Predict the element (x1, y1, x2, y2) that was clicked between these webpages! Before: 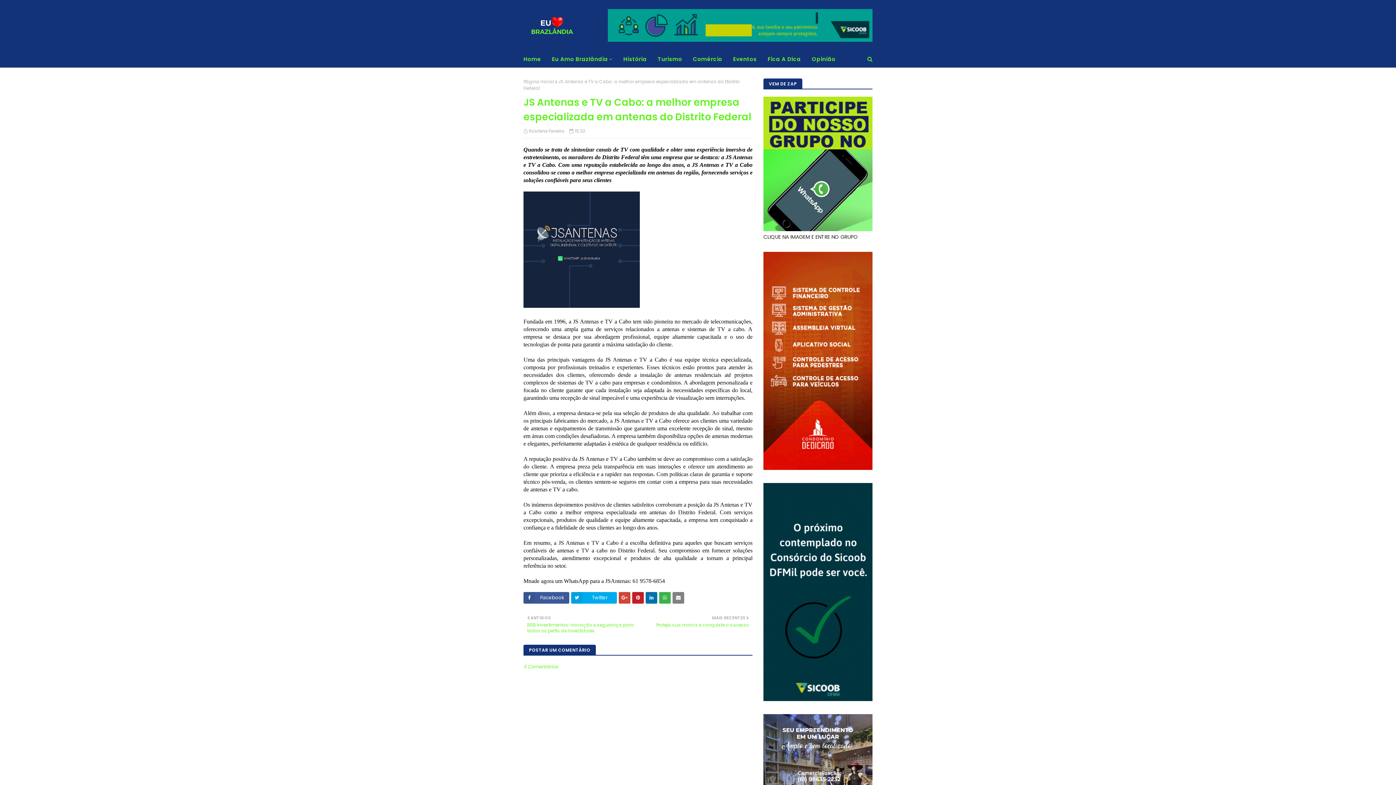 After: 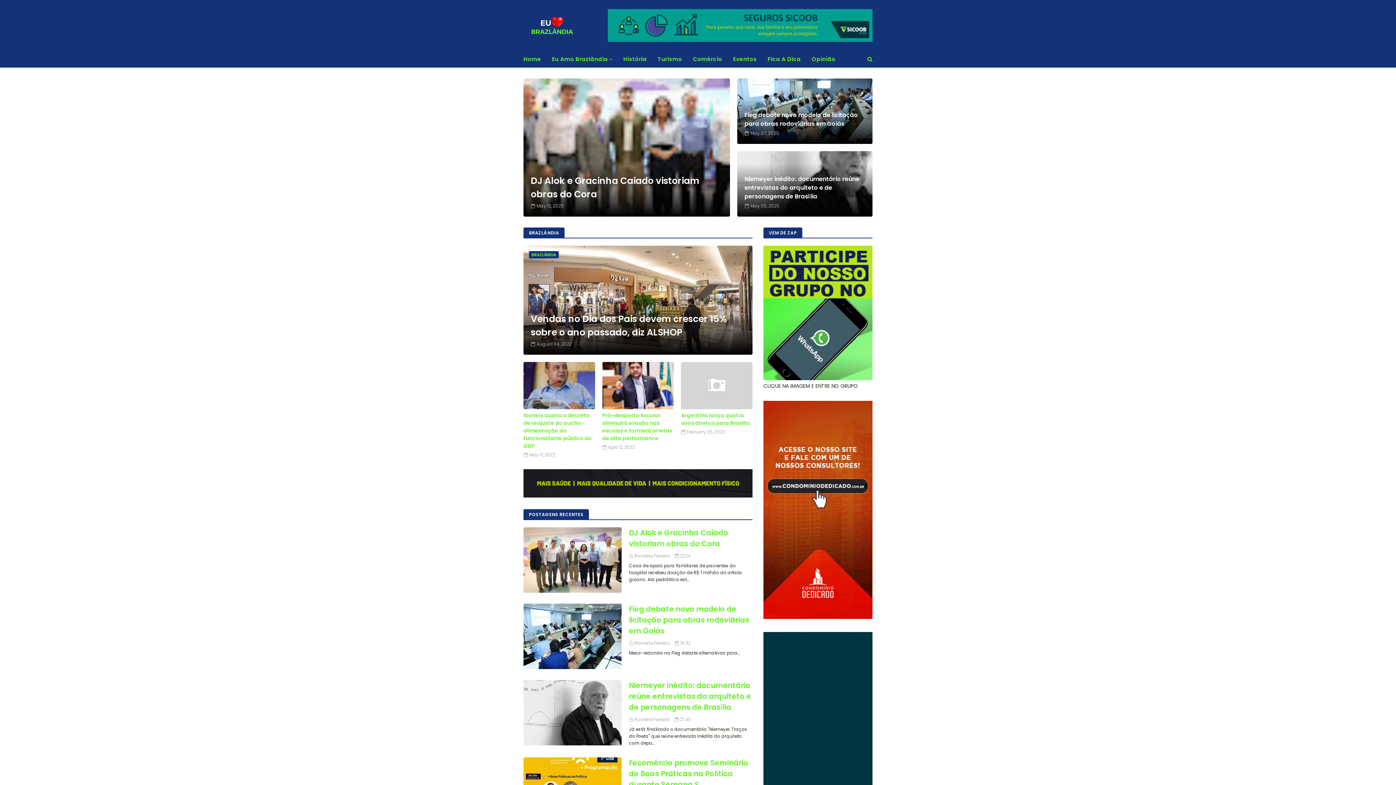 Action: label: Opinião bbox: (806, 50, 841, 67)